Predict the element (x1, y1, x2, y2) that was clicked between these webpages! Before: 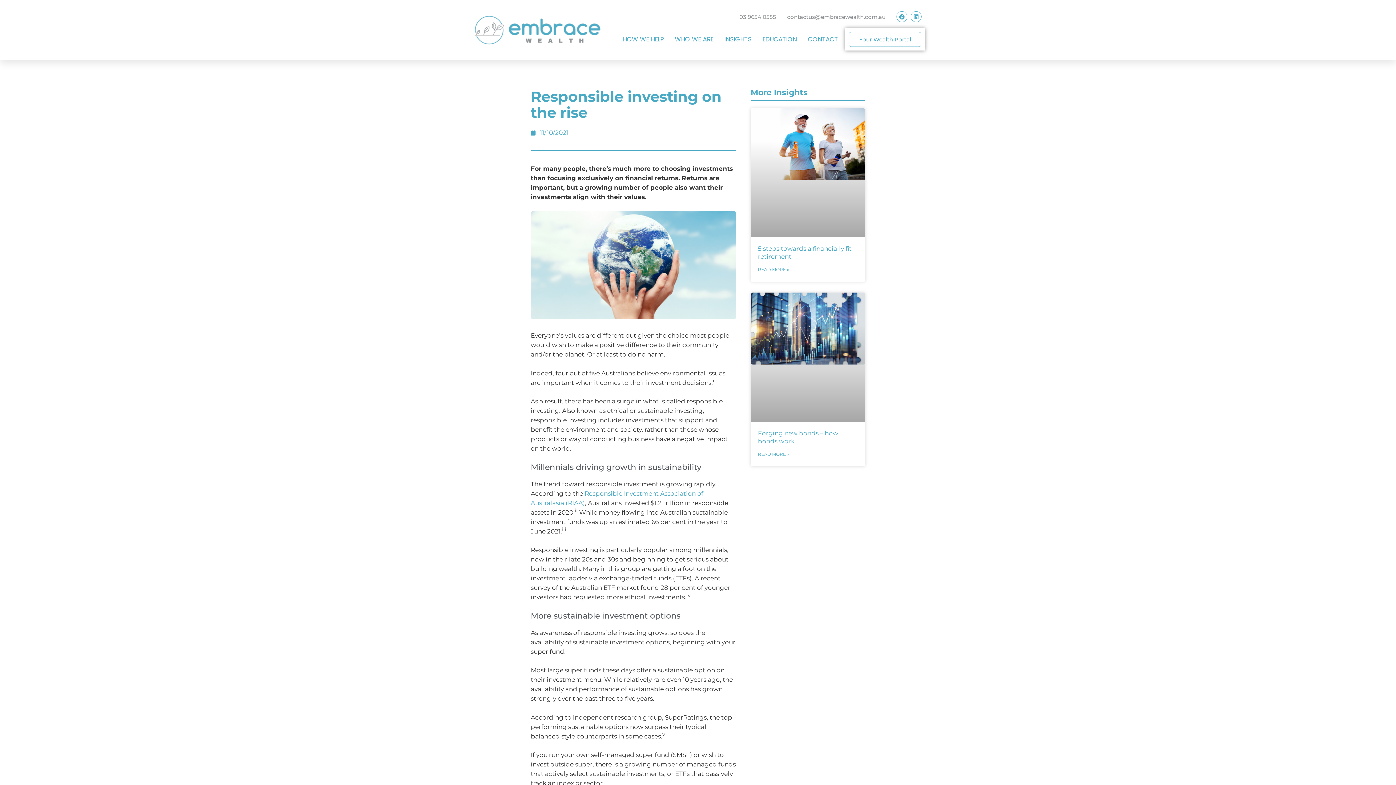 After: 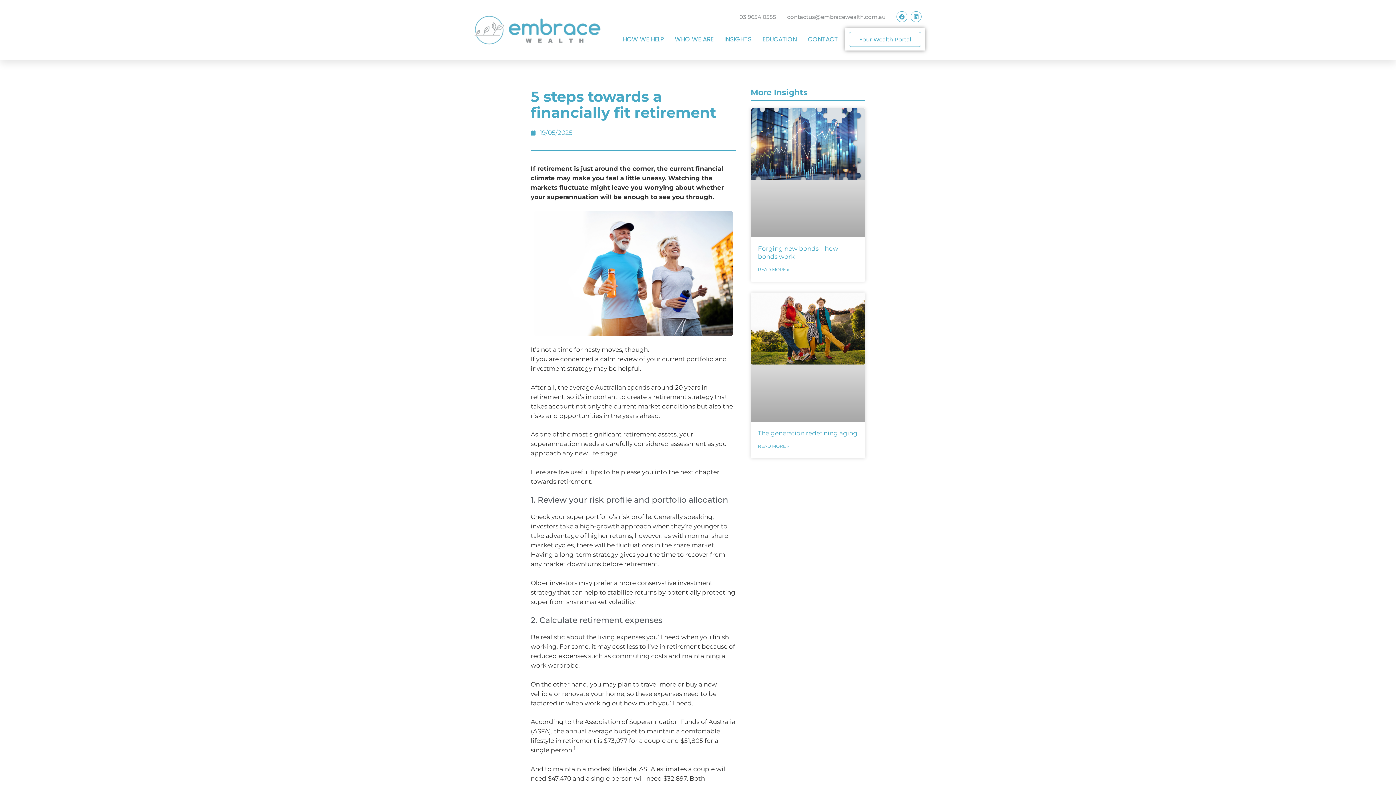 Action: bbox: (750, 108, 865, 237)